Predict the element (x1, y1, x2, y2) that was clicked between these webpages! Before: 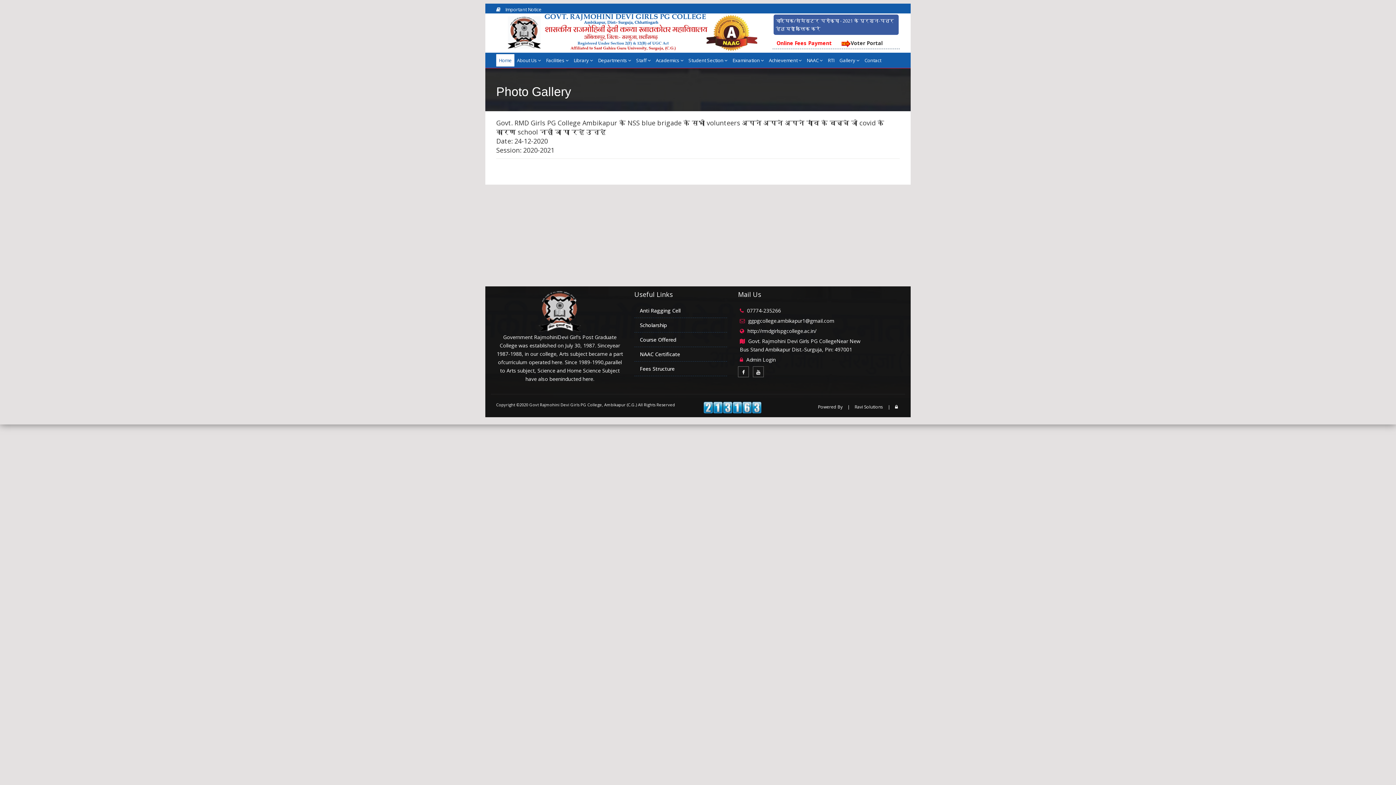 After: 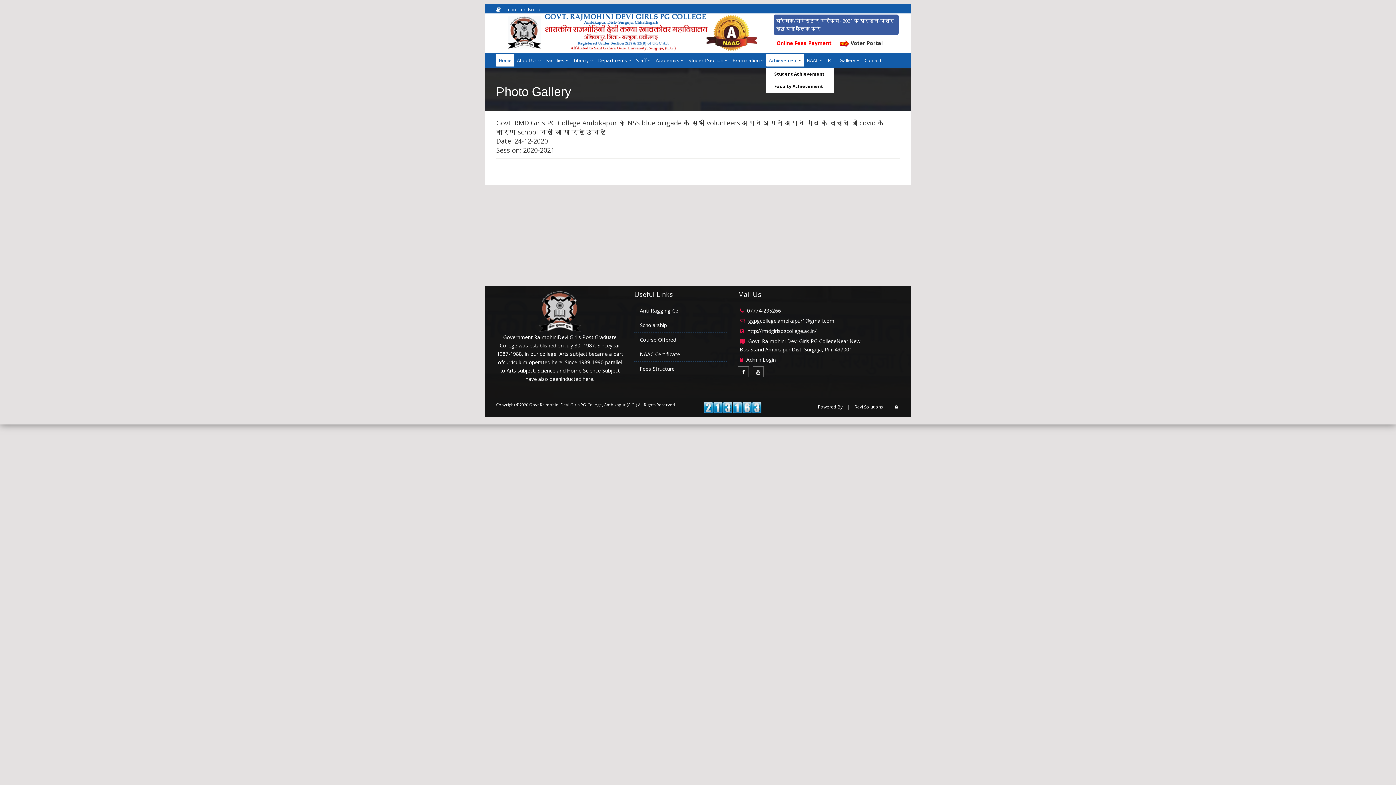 Action: label: Achievement bbox: (766, 54, 804, 66)